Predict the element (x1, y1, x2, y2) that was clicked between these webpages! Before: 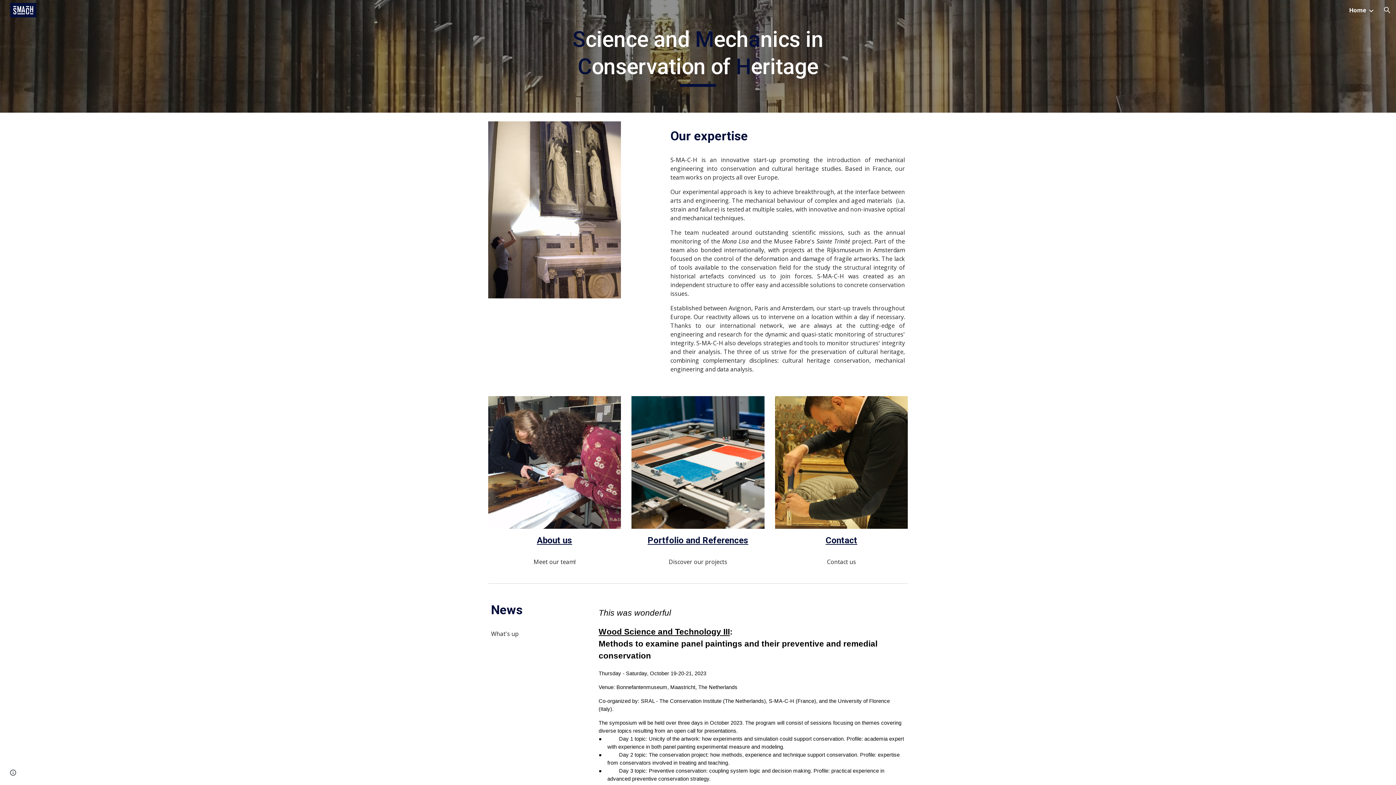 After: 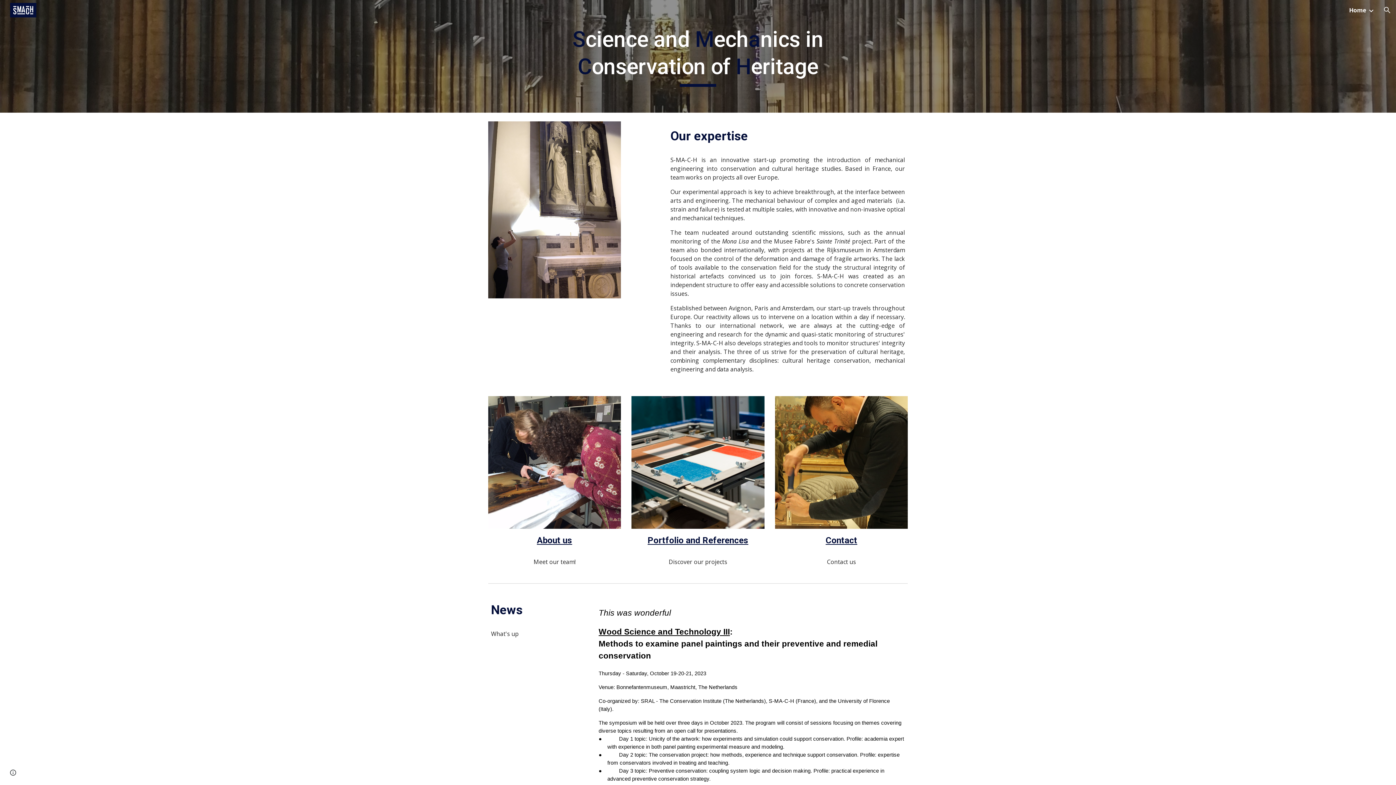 Action: bbox: (1349, 6, 1366, 14) label: Home